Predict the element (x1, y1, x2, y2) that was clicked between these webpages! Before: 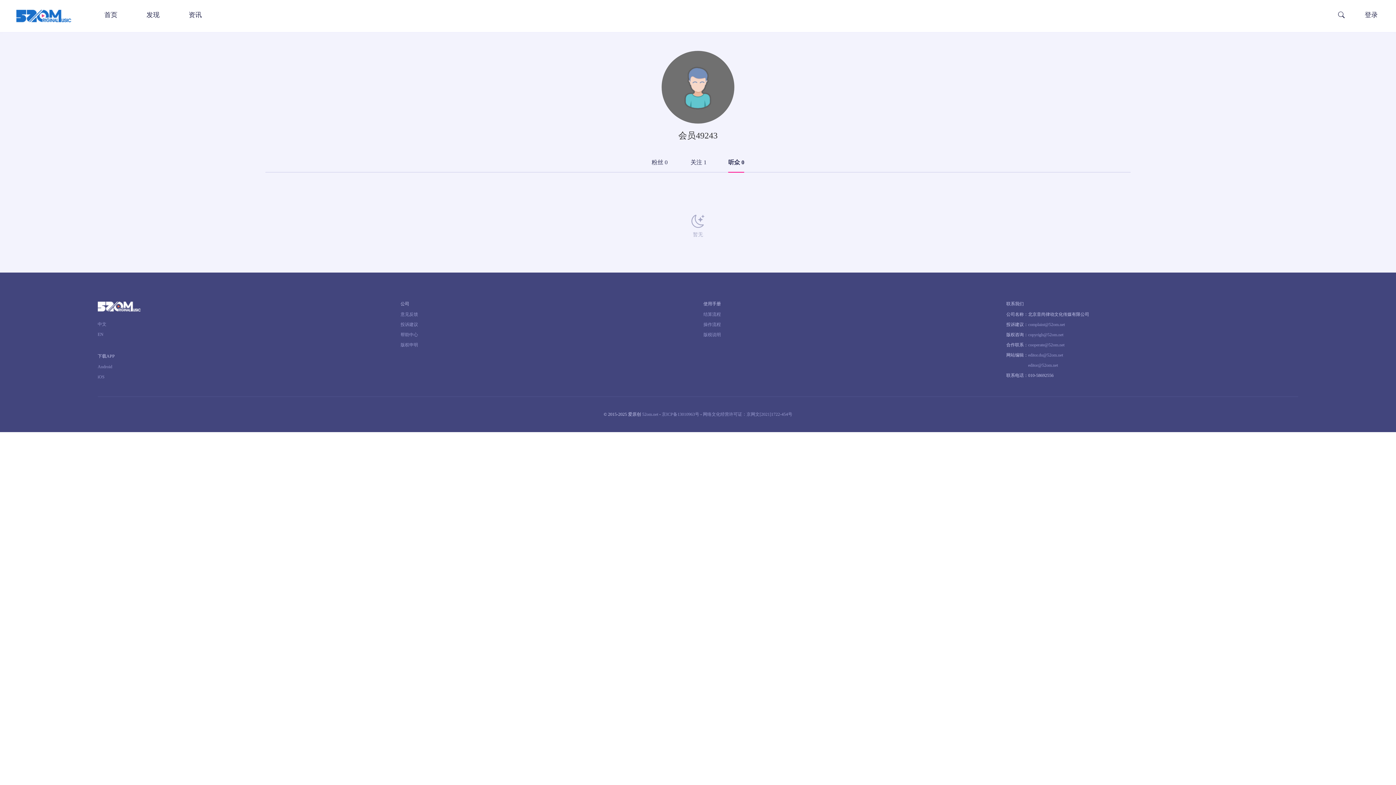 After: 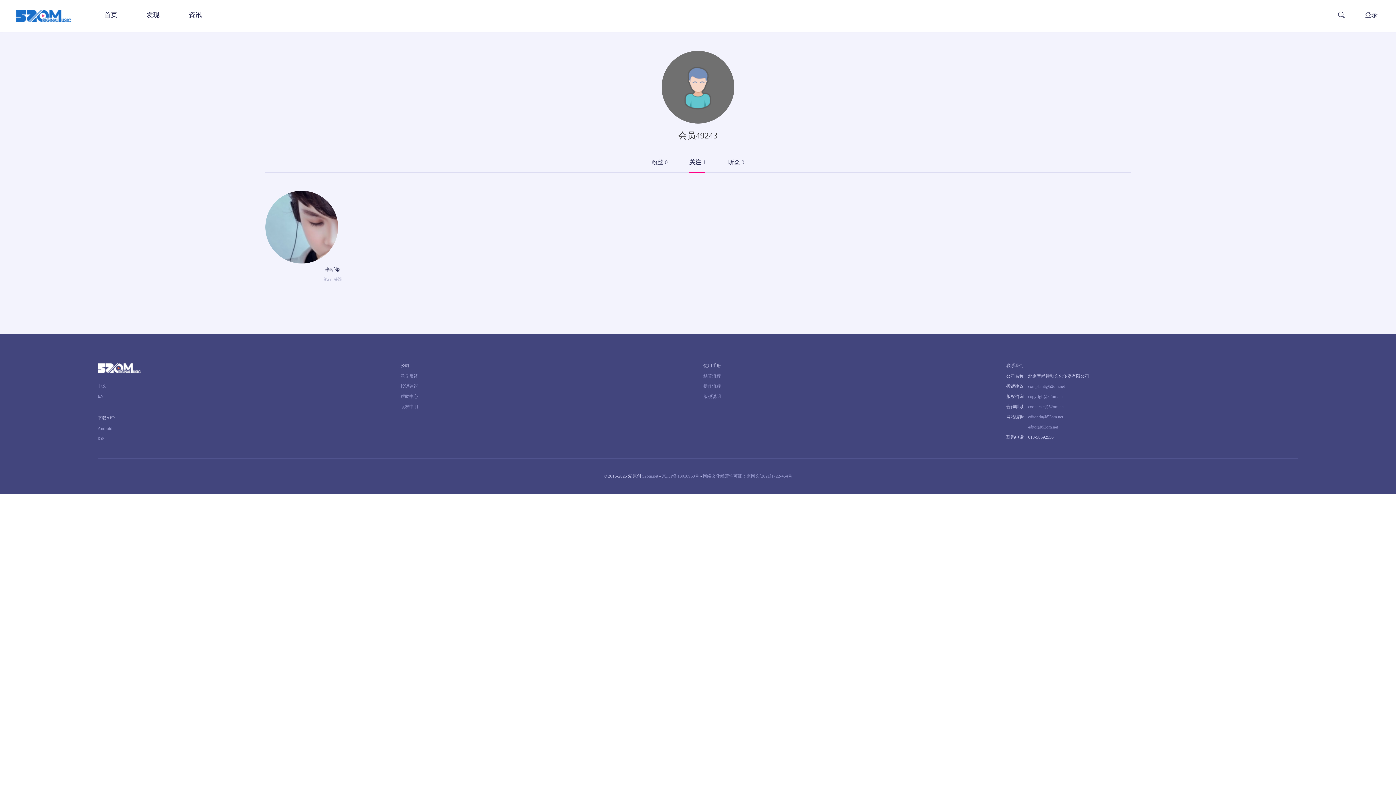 Action: bbox: (690, 158, 706, 172) label: 关注 1